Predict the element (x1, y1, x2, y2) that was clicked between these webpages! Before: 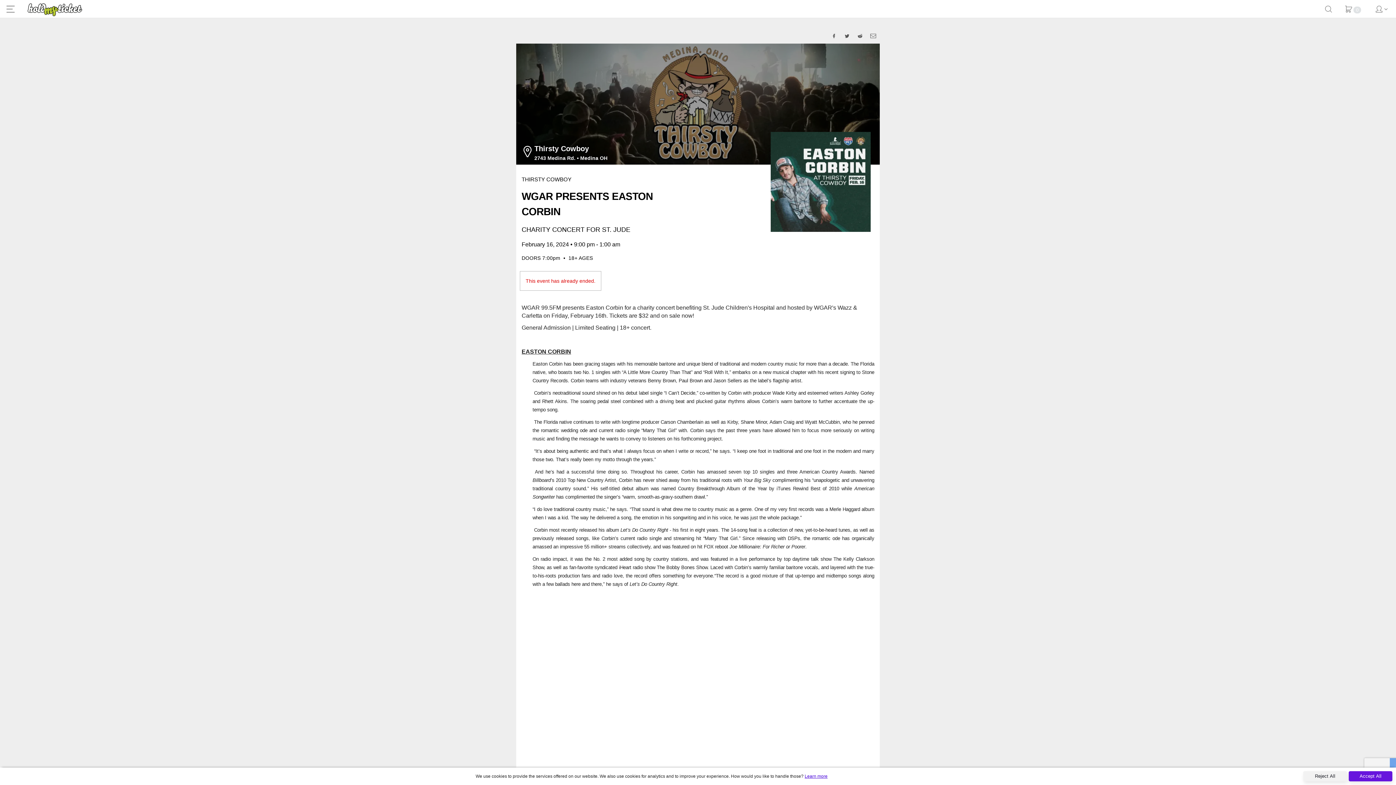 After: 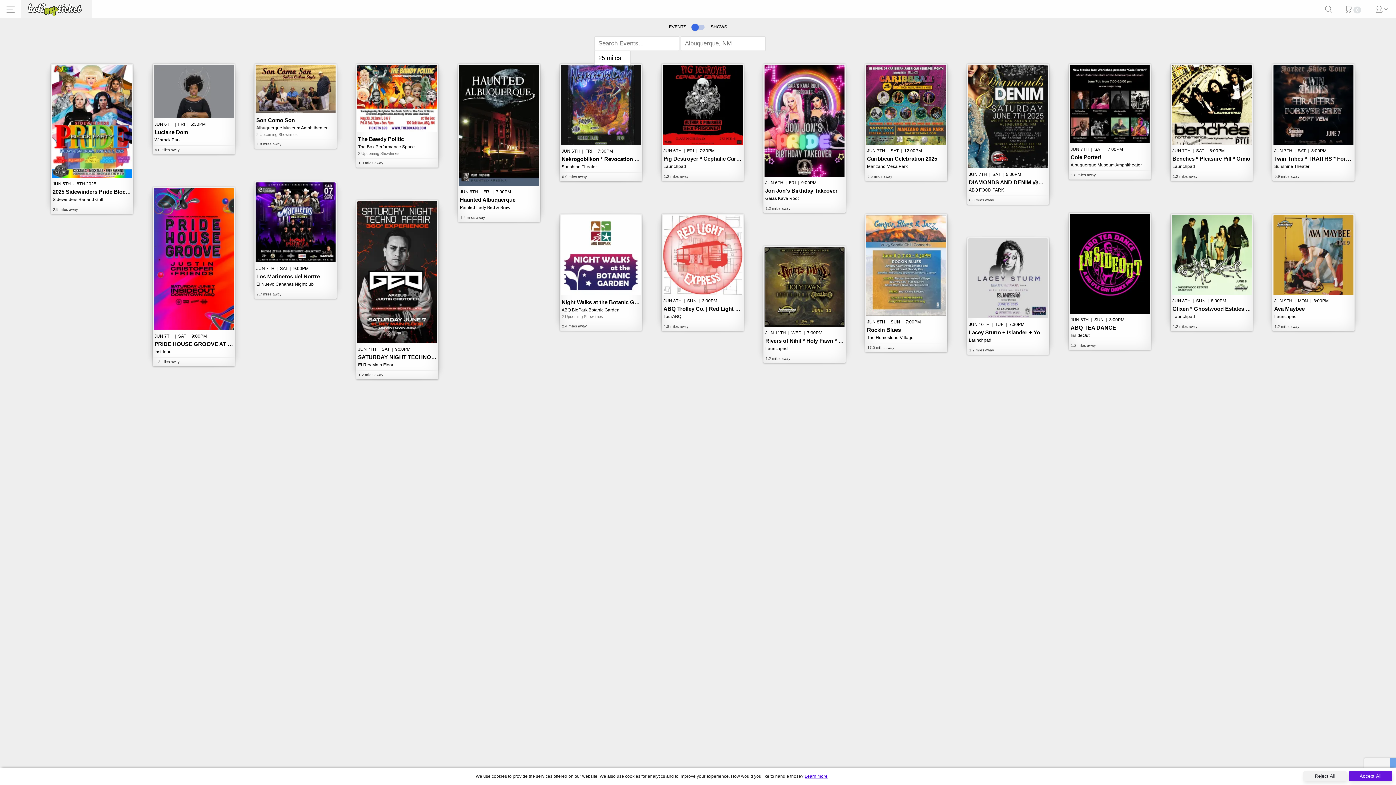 Action: bbox: (27, 2, 85, 16)